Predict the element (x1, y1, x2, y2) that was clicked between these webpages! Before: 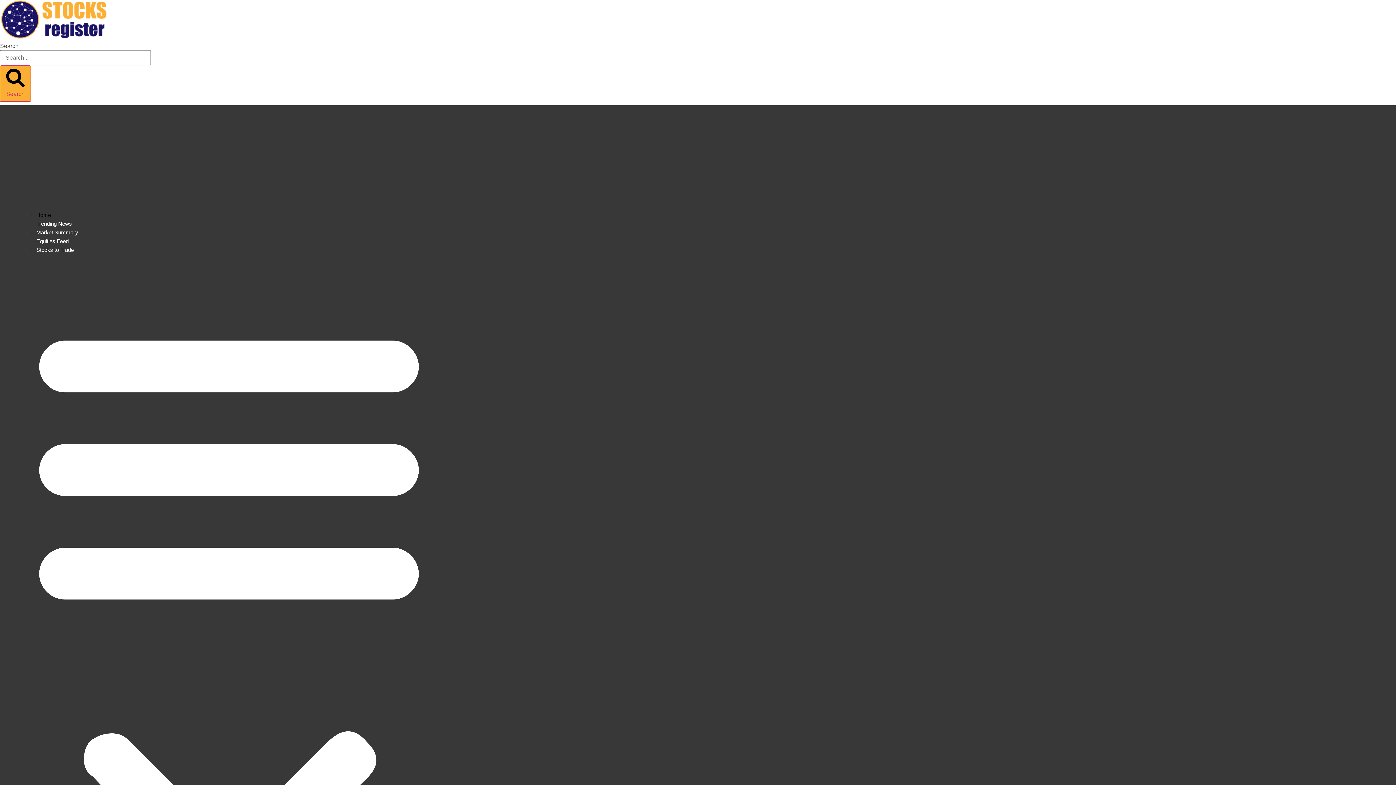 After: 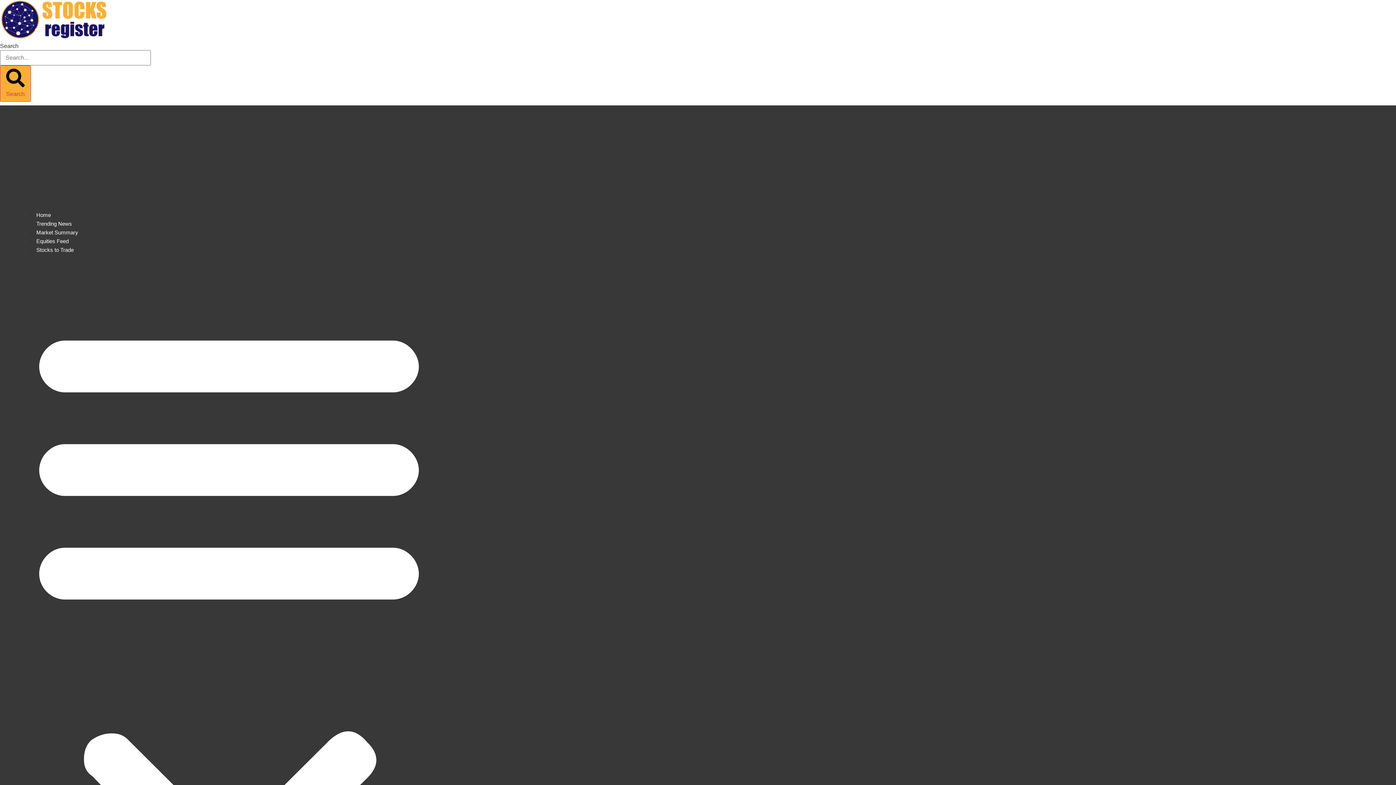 Action: bbox: (0, 65, 30, 101) label: Search